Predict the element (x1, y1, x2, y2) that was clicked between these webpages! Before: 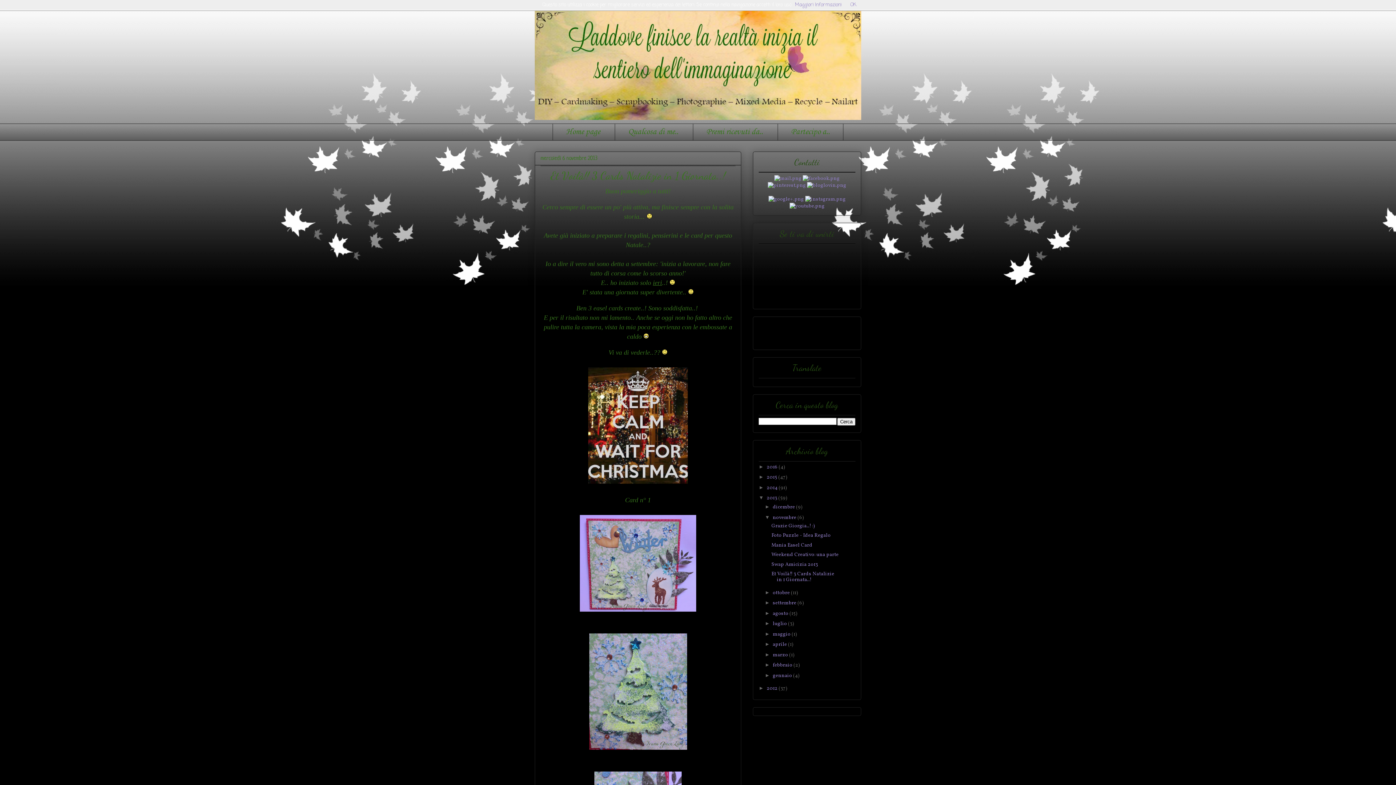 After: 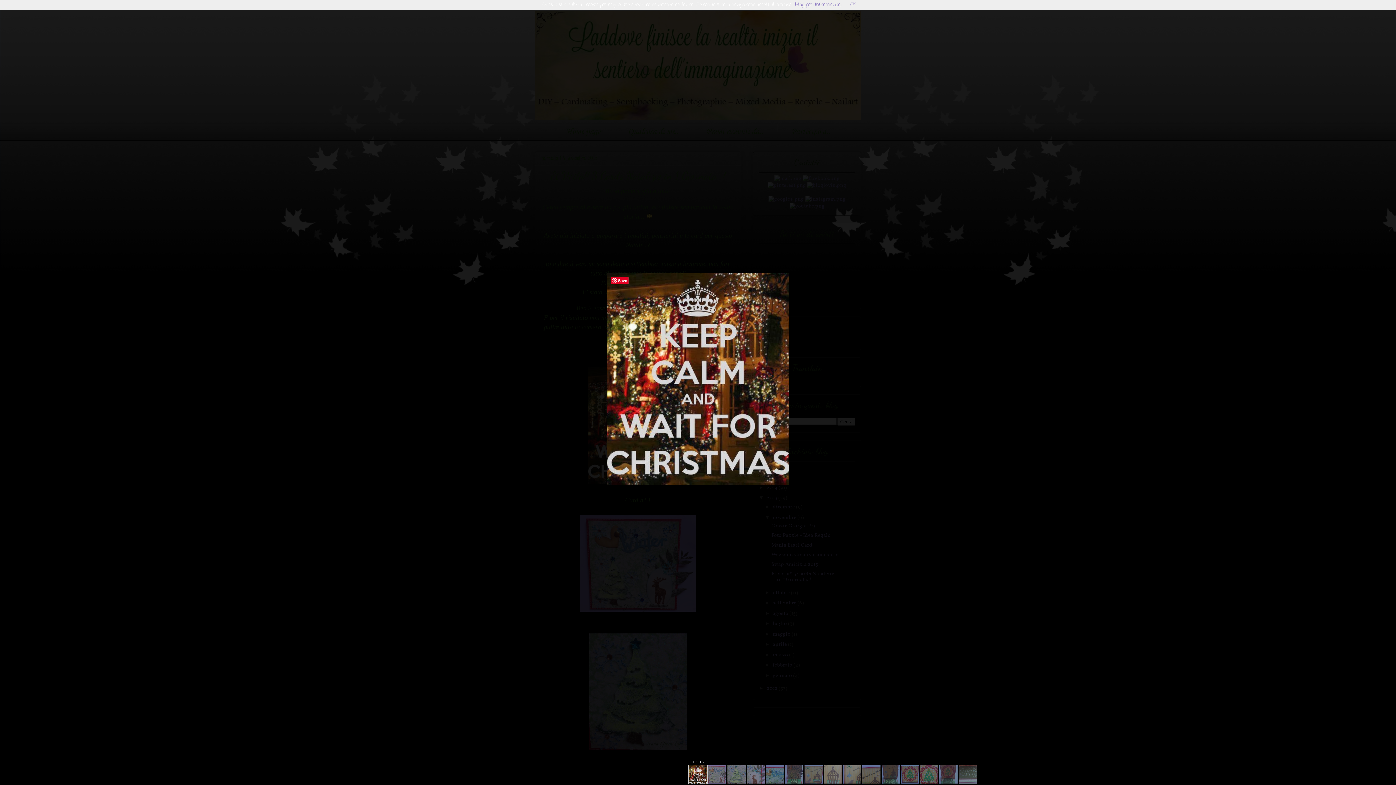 Action: bbox: (585, 482, 691, 489)